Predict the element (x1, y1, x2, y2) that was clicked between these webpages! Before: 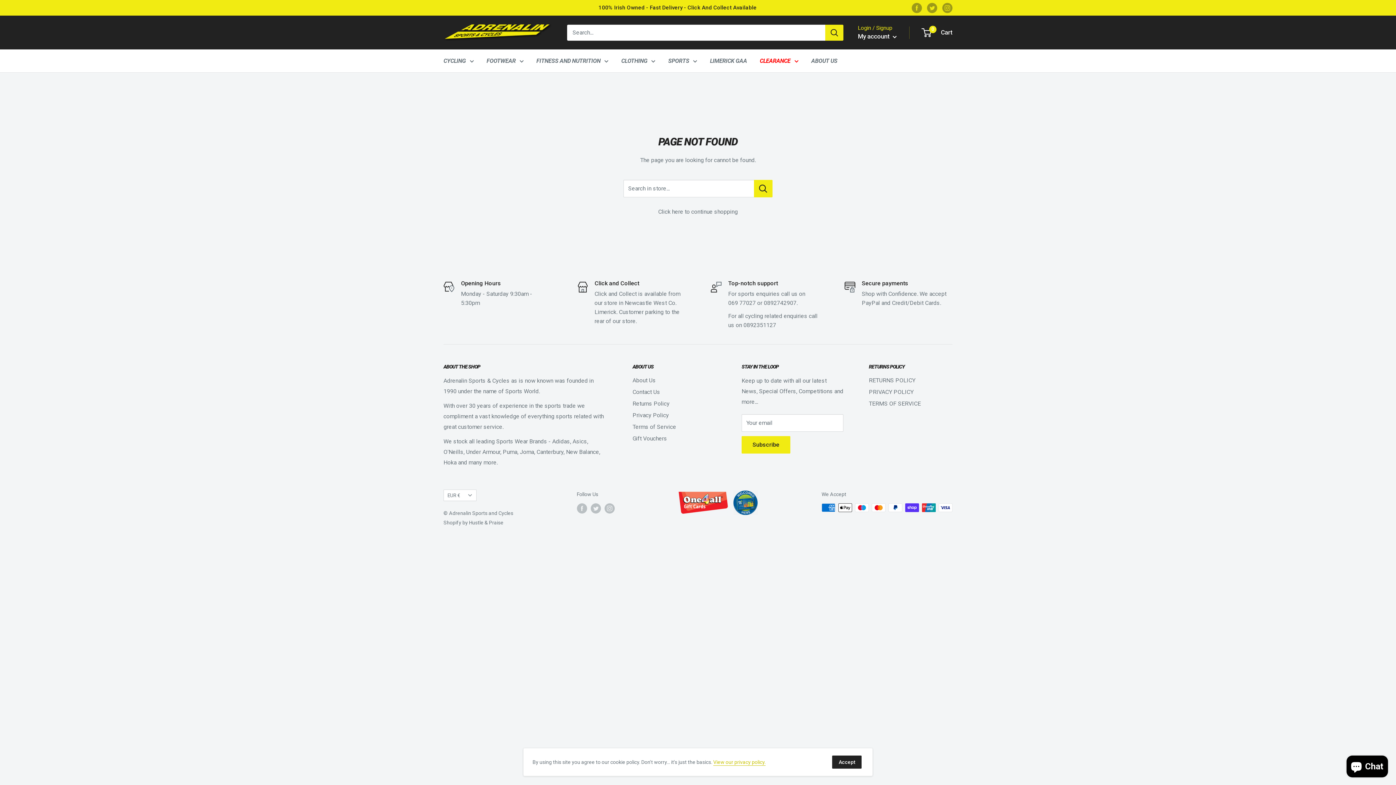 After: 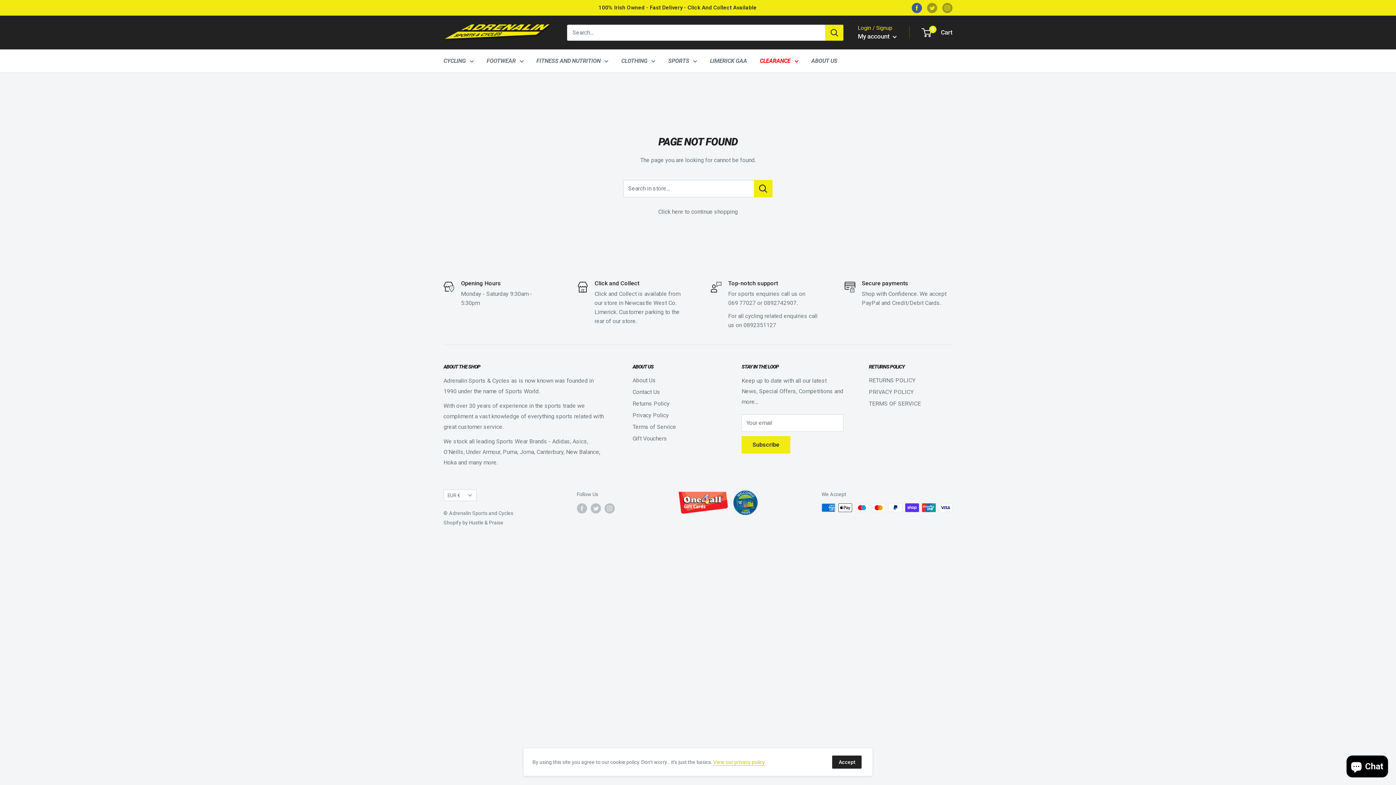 Action: bbox: (912, 2, 922, 12) label: Follow us on Facebook